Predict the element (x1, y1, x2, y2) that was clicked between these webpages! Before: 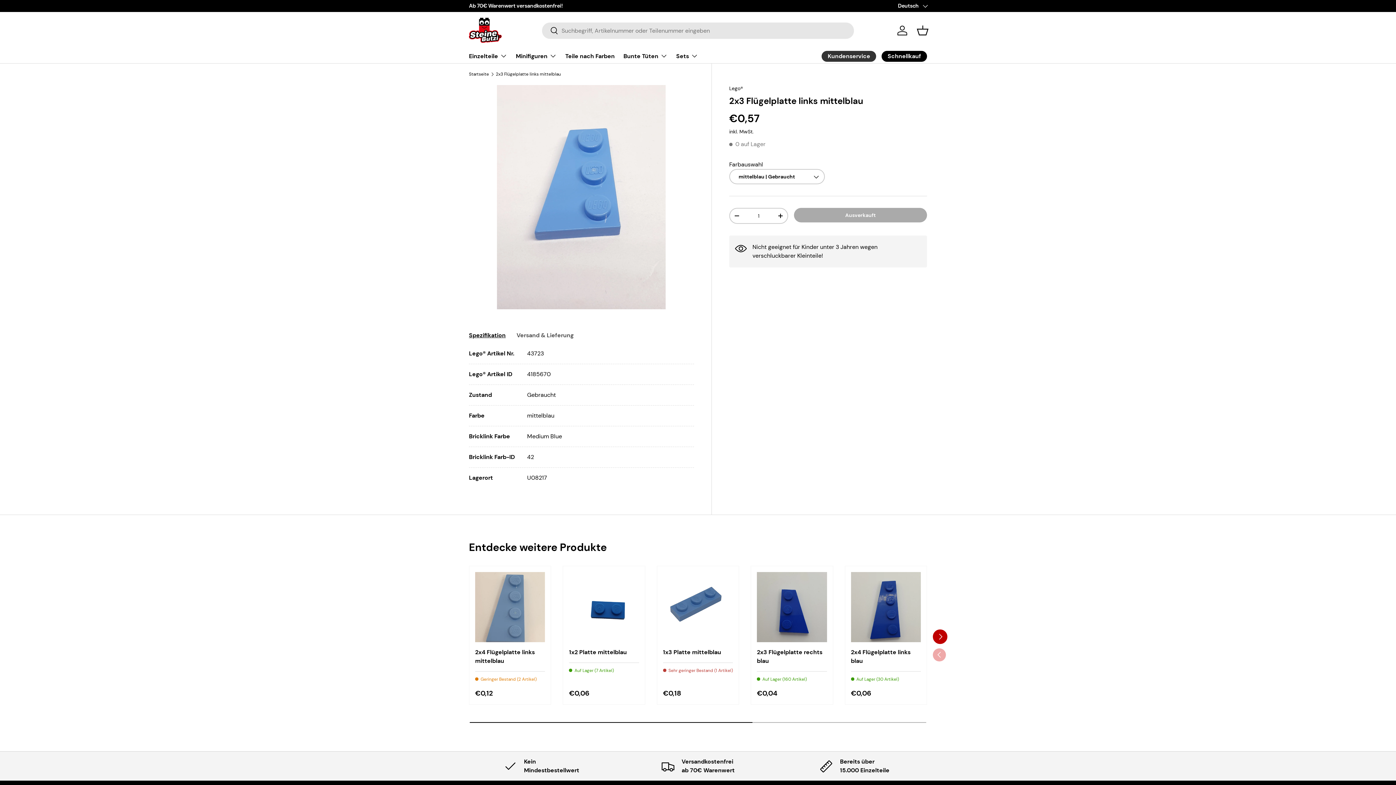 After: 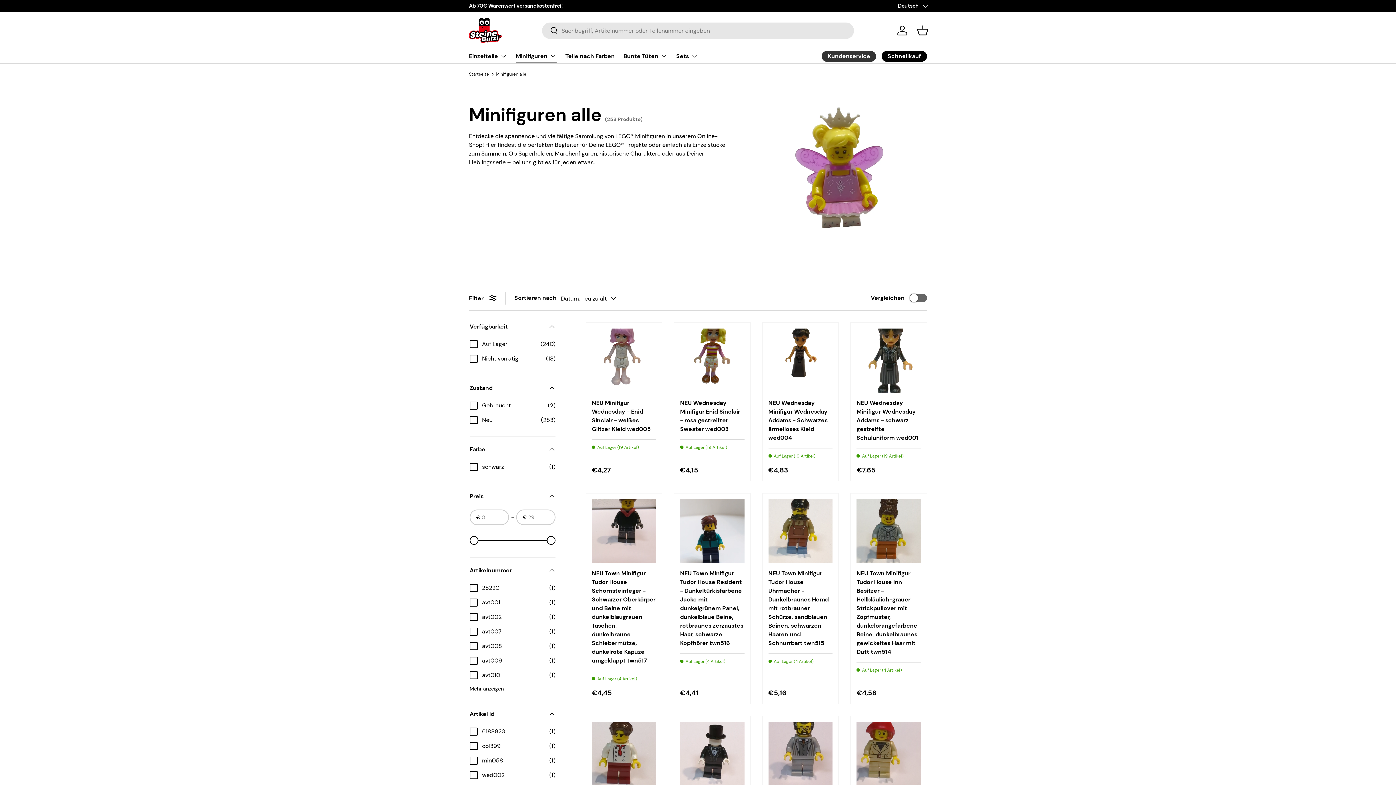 Action: label: Minifiguren bbox: (516, 48, 556, 63)